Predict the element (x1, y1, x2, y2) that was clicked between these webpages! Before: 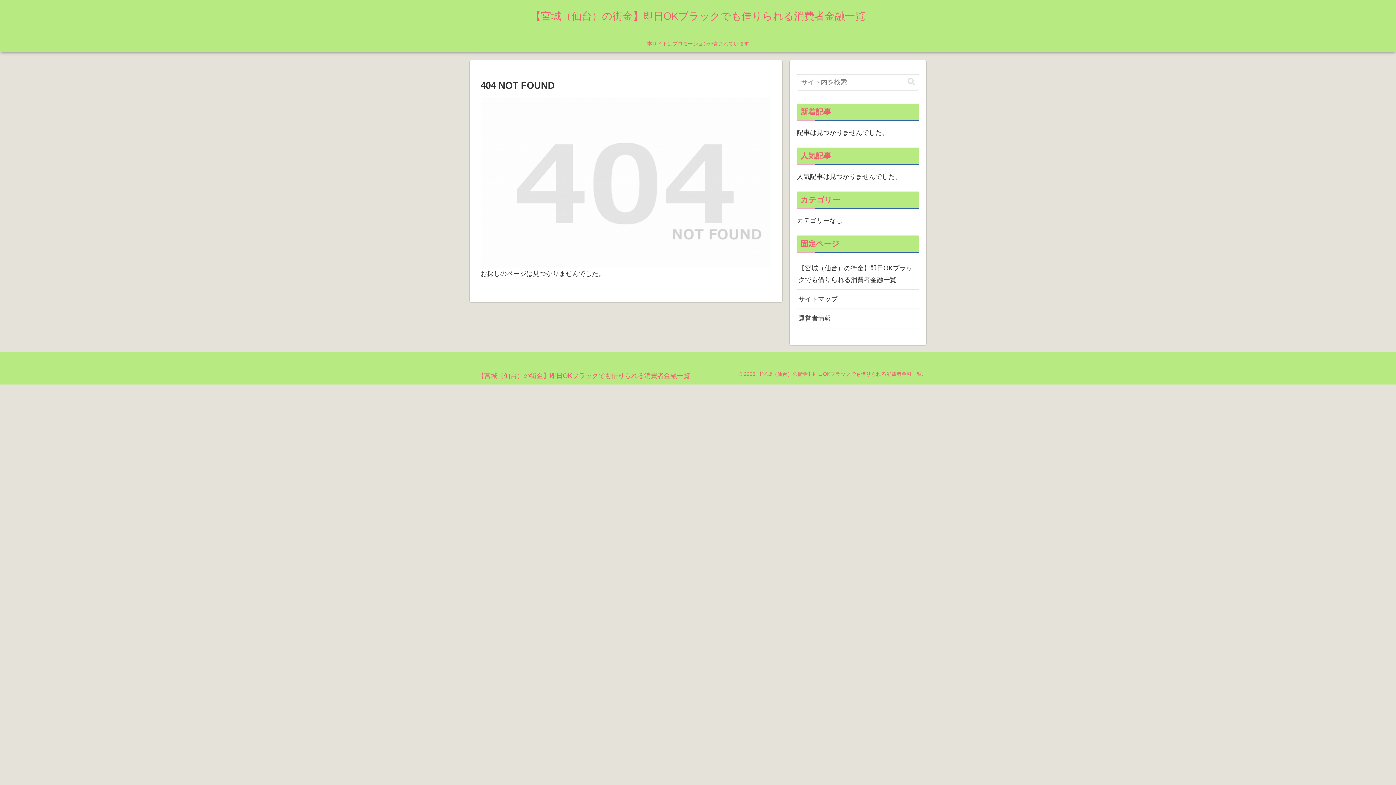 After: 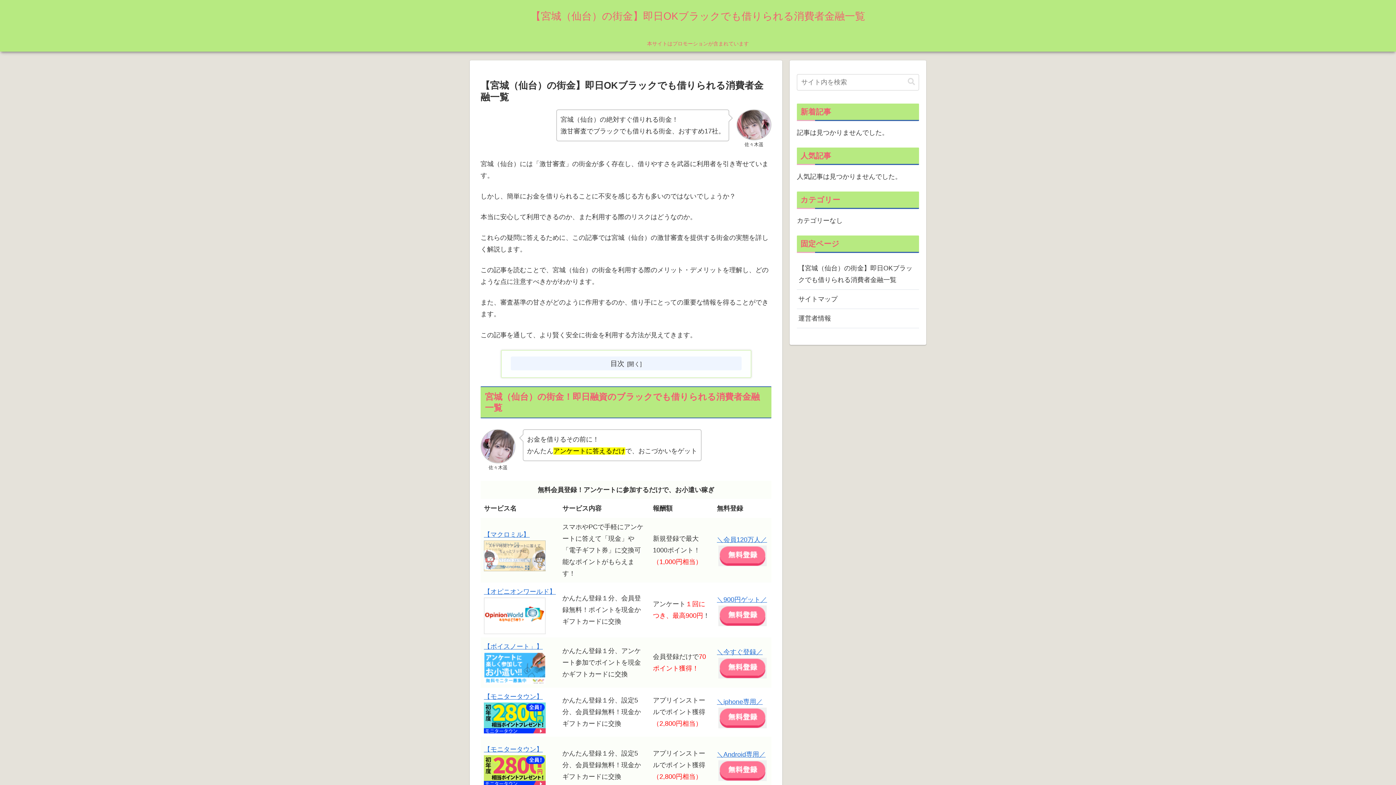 Action: bbox: (797, 259, 919, 289) label: 【宮城（仙台）の街金】即日OKブラックでも借りられる消費者金融一覧